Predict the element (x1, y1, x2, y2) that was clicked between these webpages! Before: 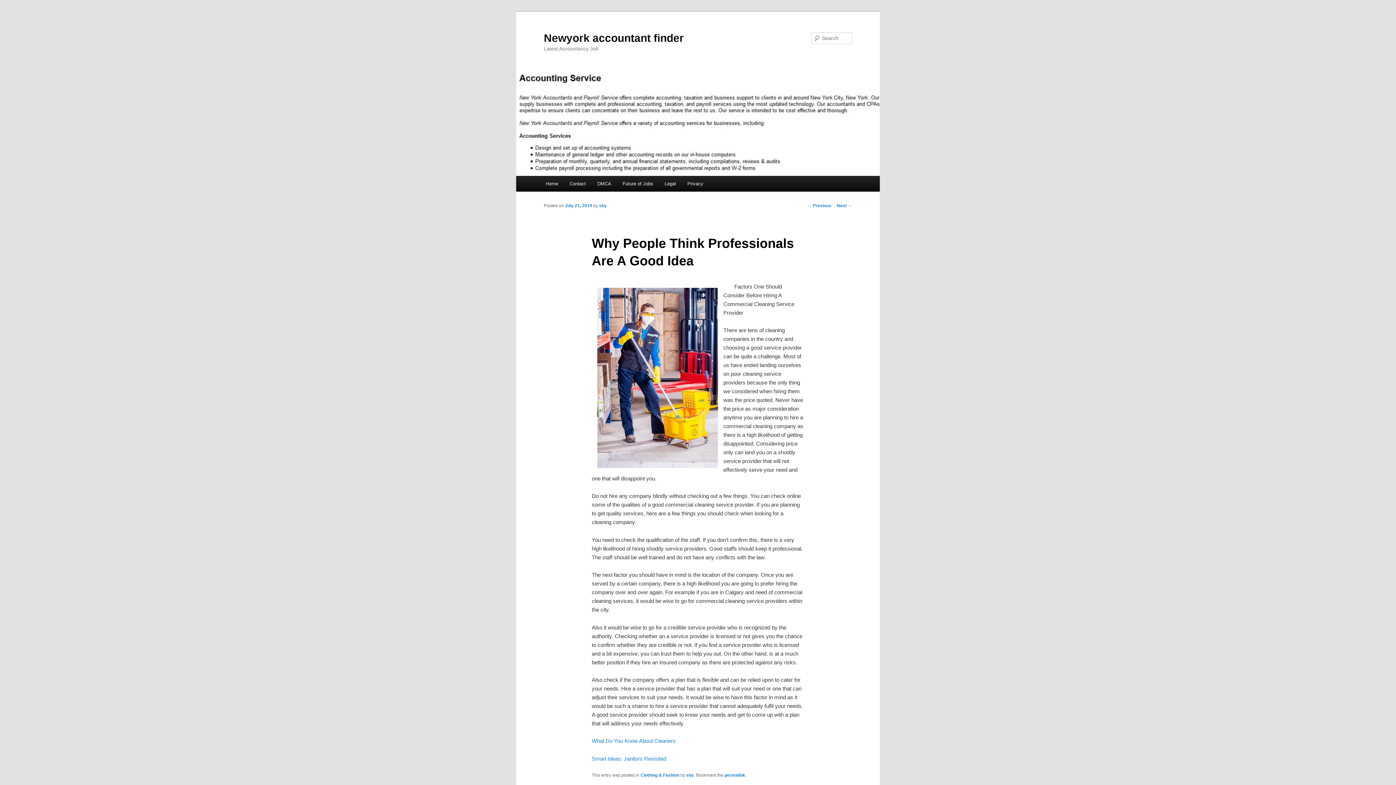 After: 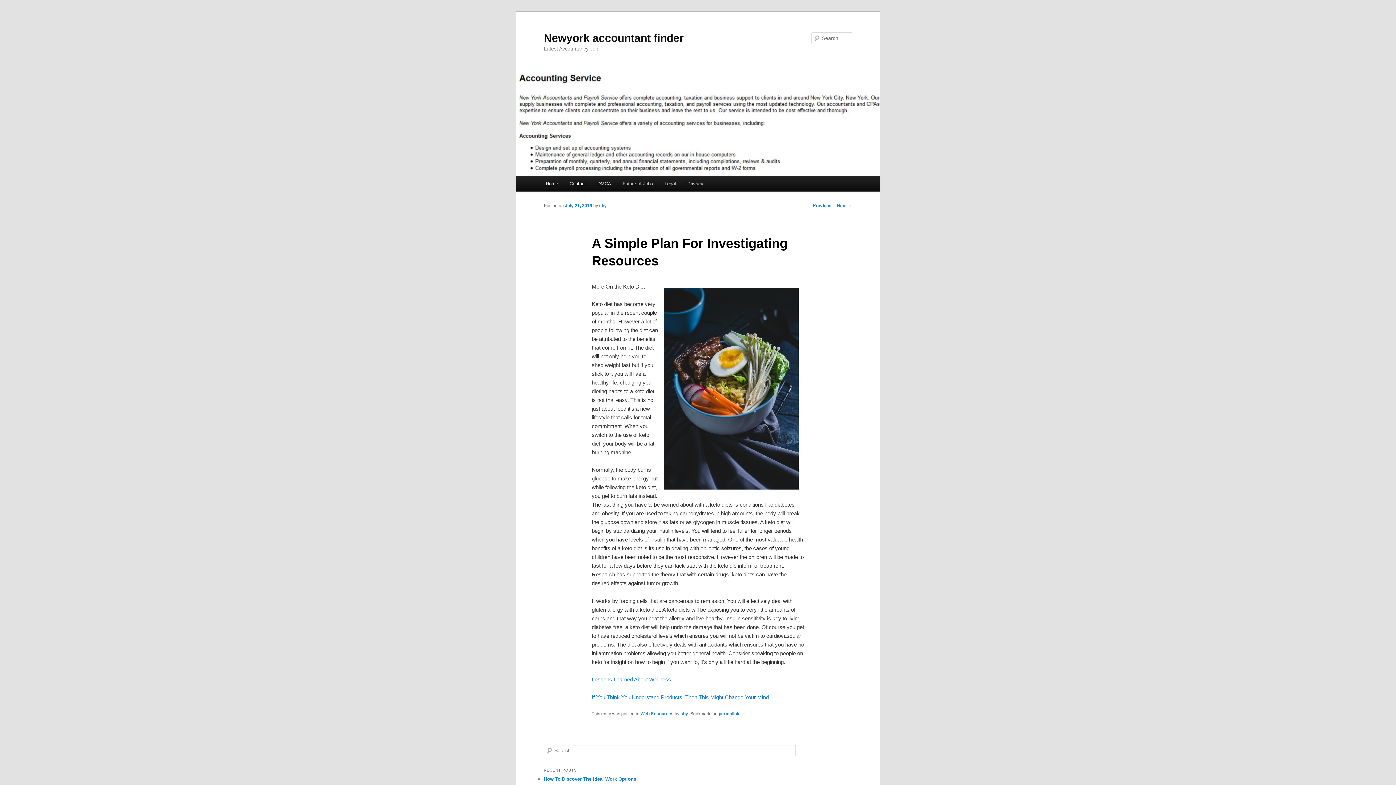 Action: bbox: (807, 203, 831, 208) label: ← Previous